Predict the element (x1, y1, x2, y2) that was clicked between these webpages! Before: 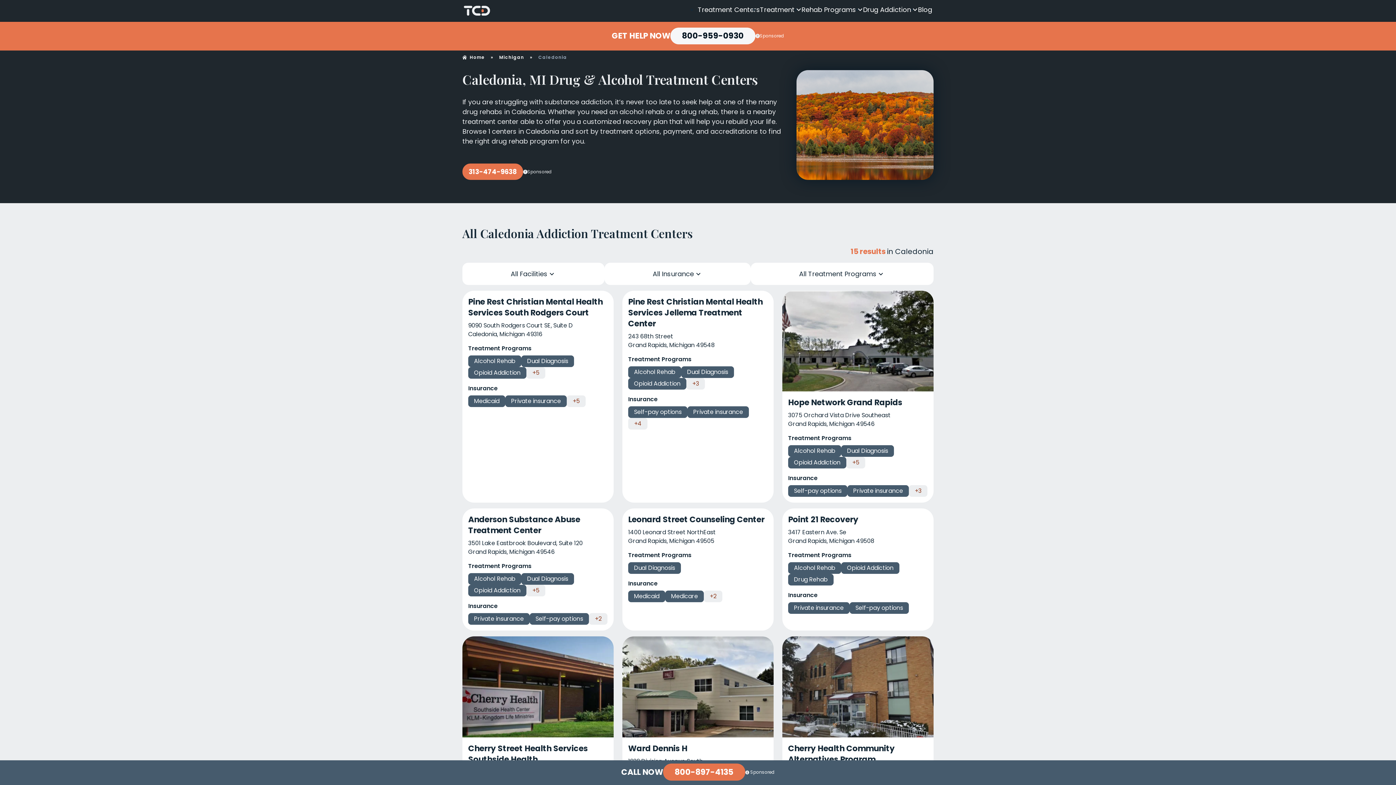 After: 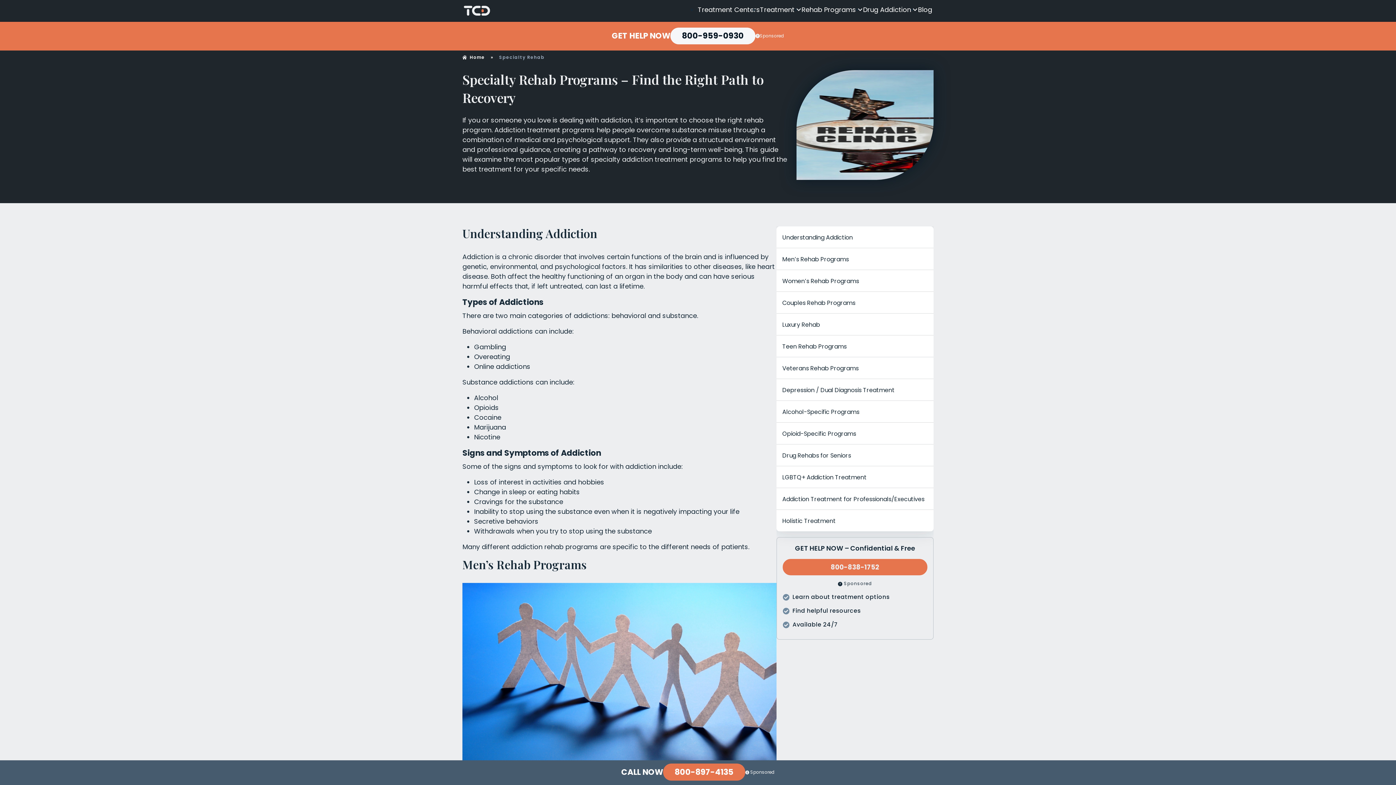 Action: label: Rehab Programs bbox: (801, 5, 863, 13)